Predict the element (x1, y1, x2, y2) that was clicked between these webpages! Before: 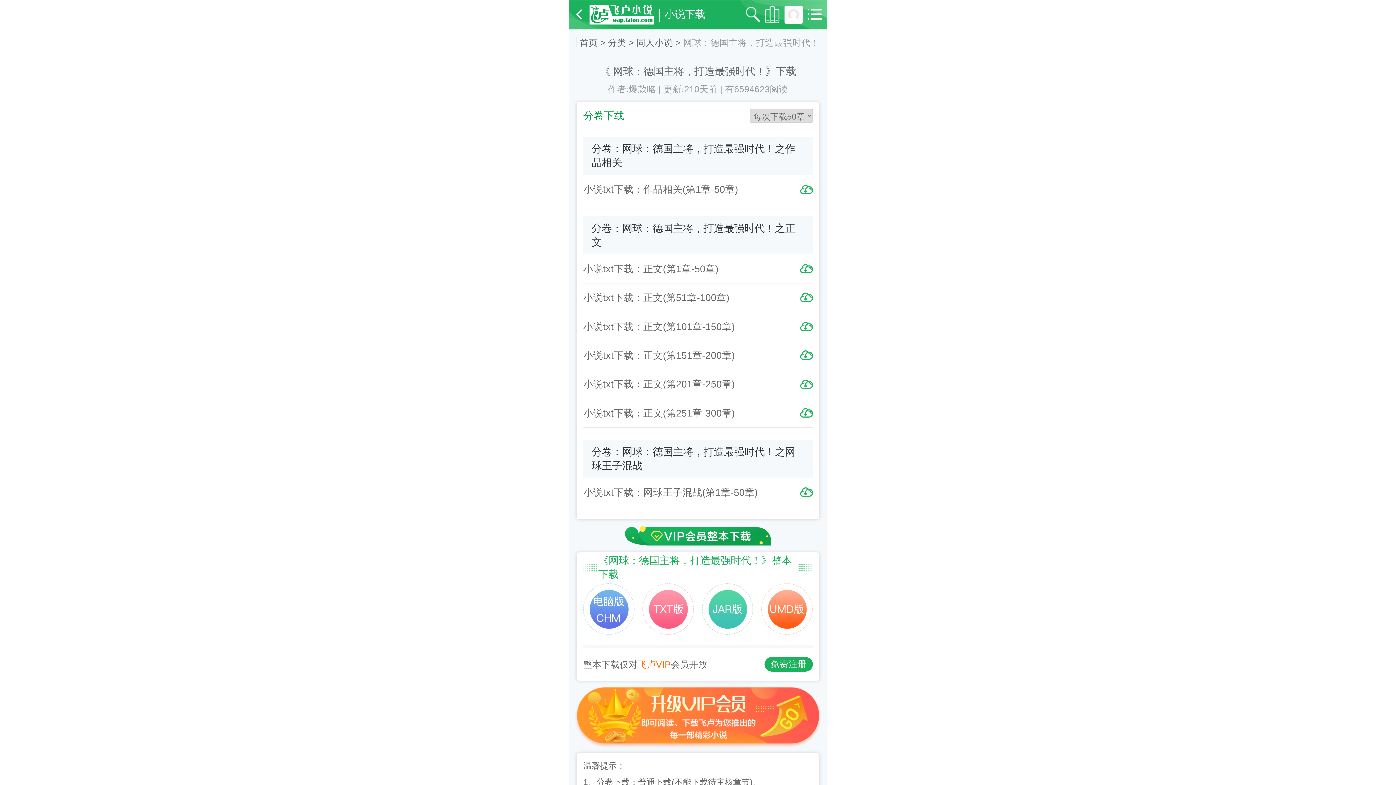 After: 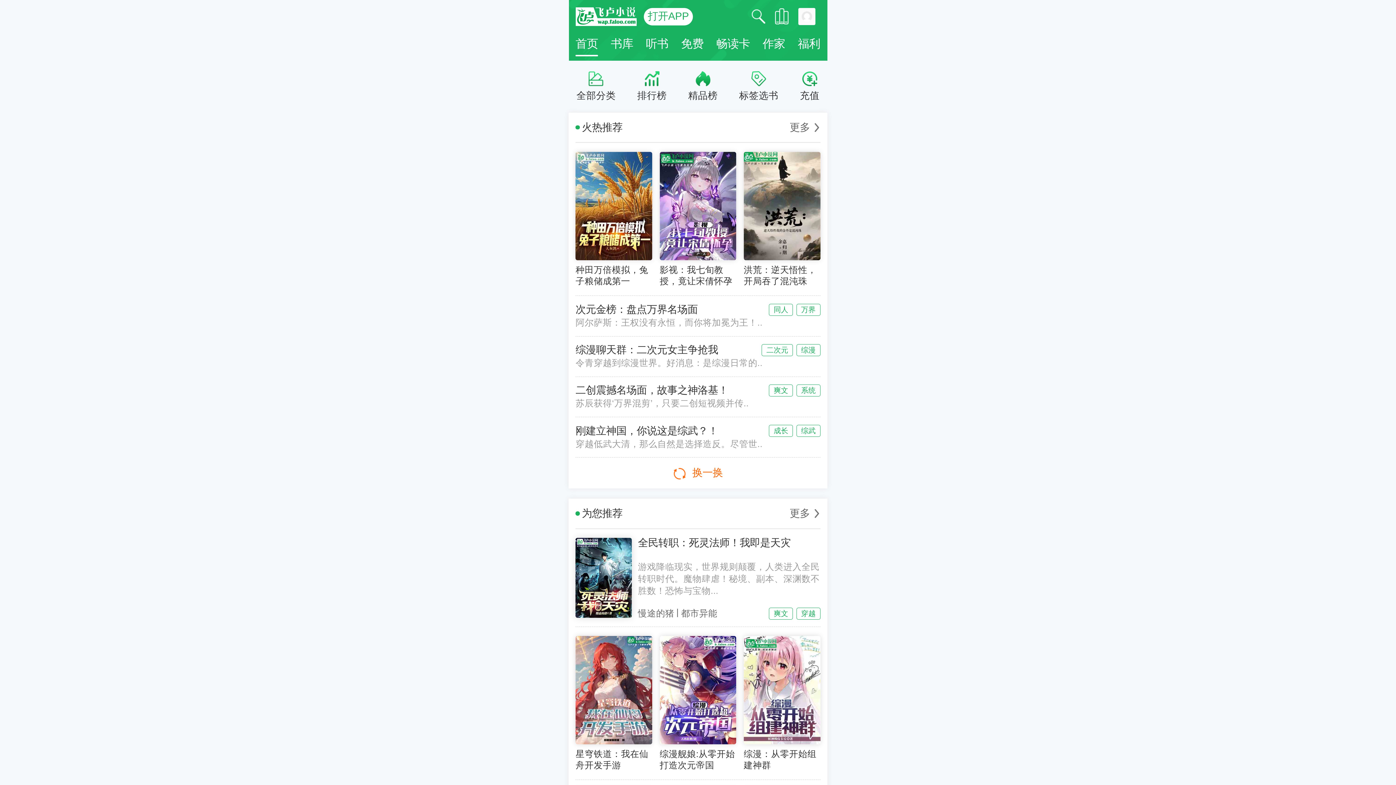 Action: bbox: (579, 29, 597, 55) label: 首页